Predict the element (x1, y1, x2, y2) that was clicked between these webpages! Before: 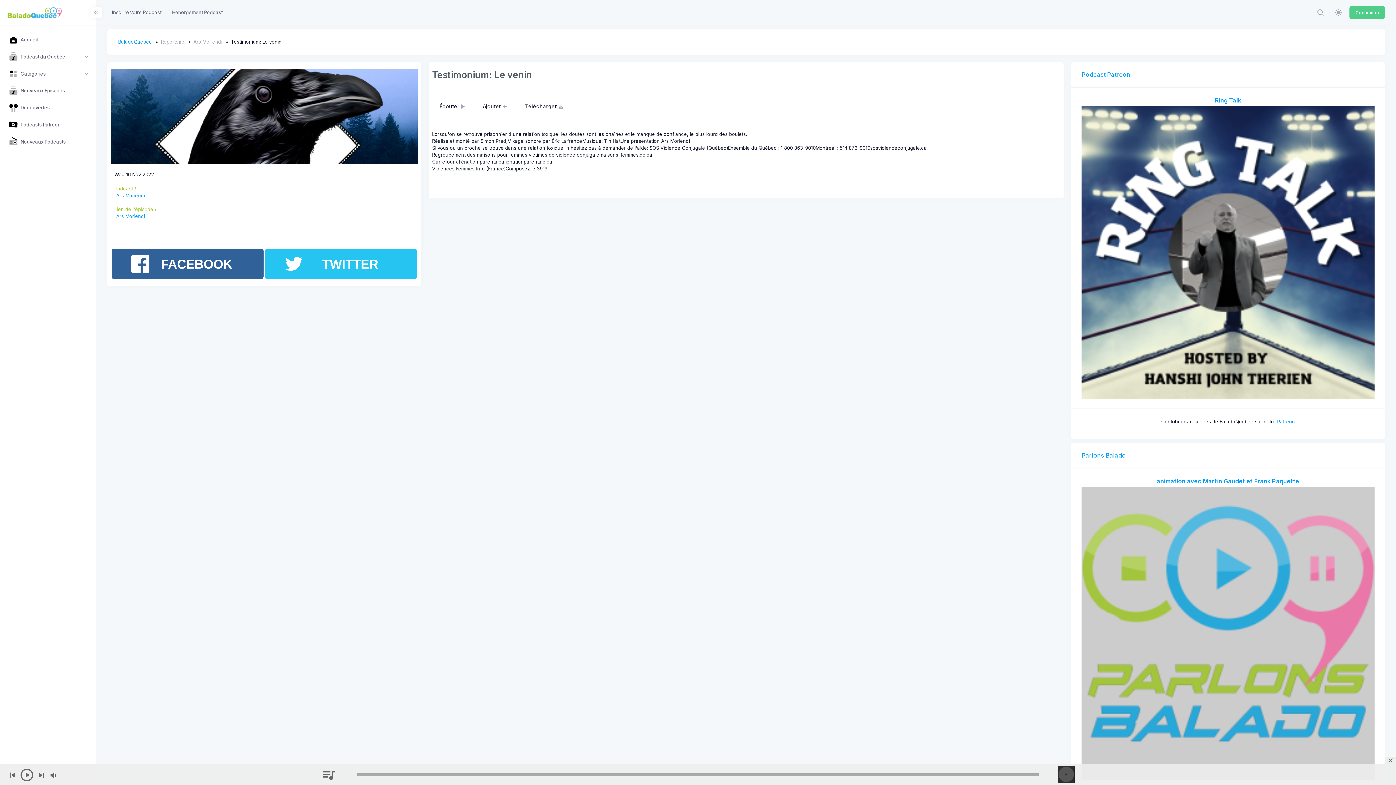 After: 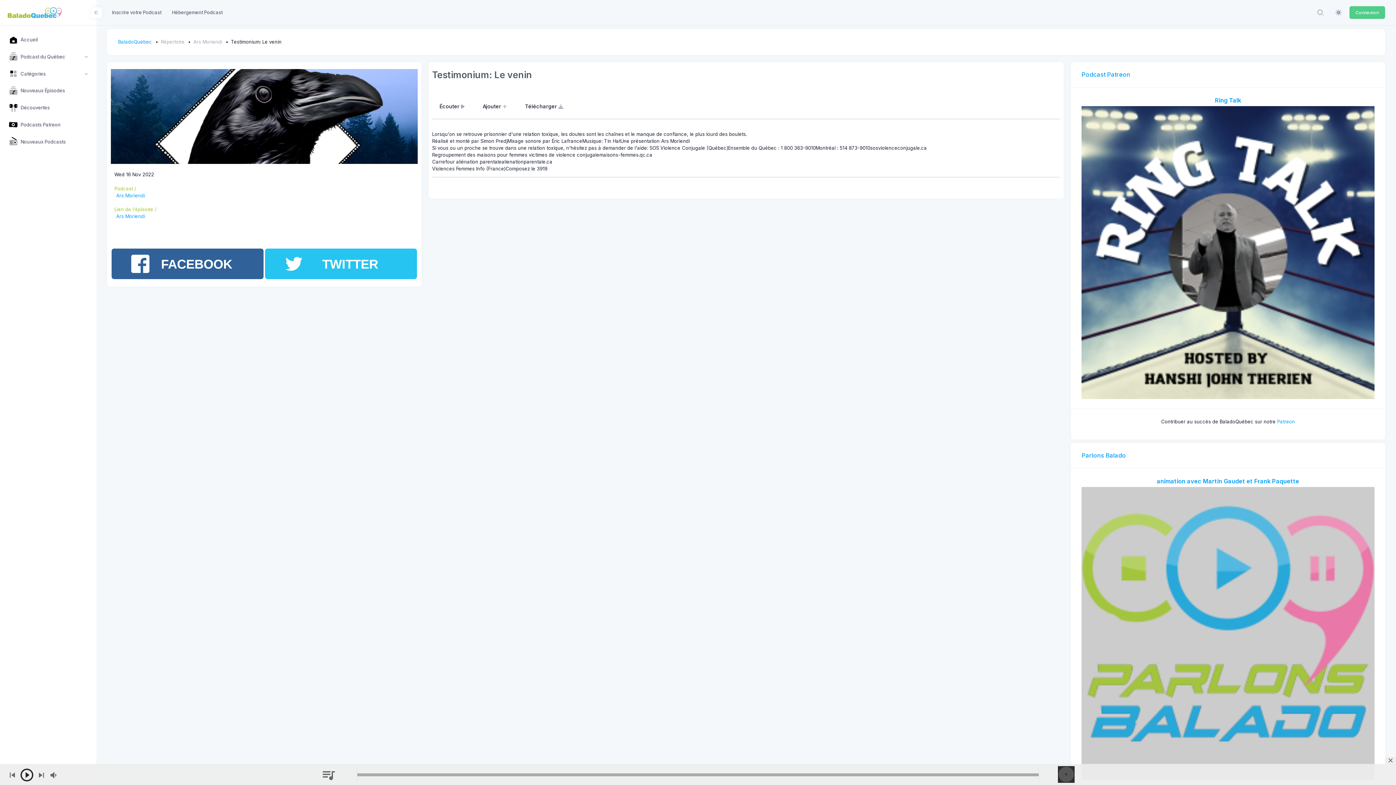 Action: bbox: (19, 768, 34, 784)